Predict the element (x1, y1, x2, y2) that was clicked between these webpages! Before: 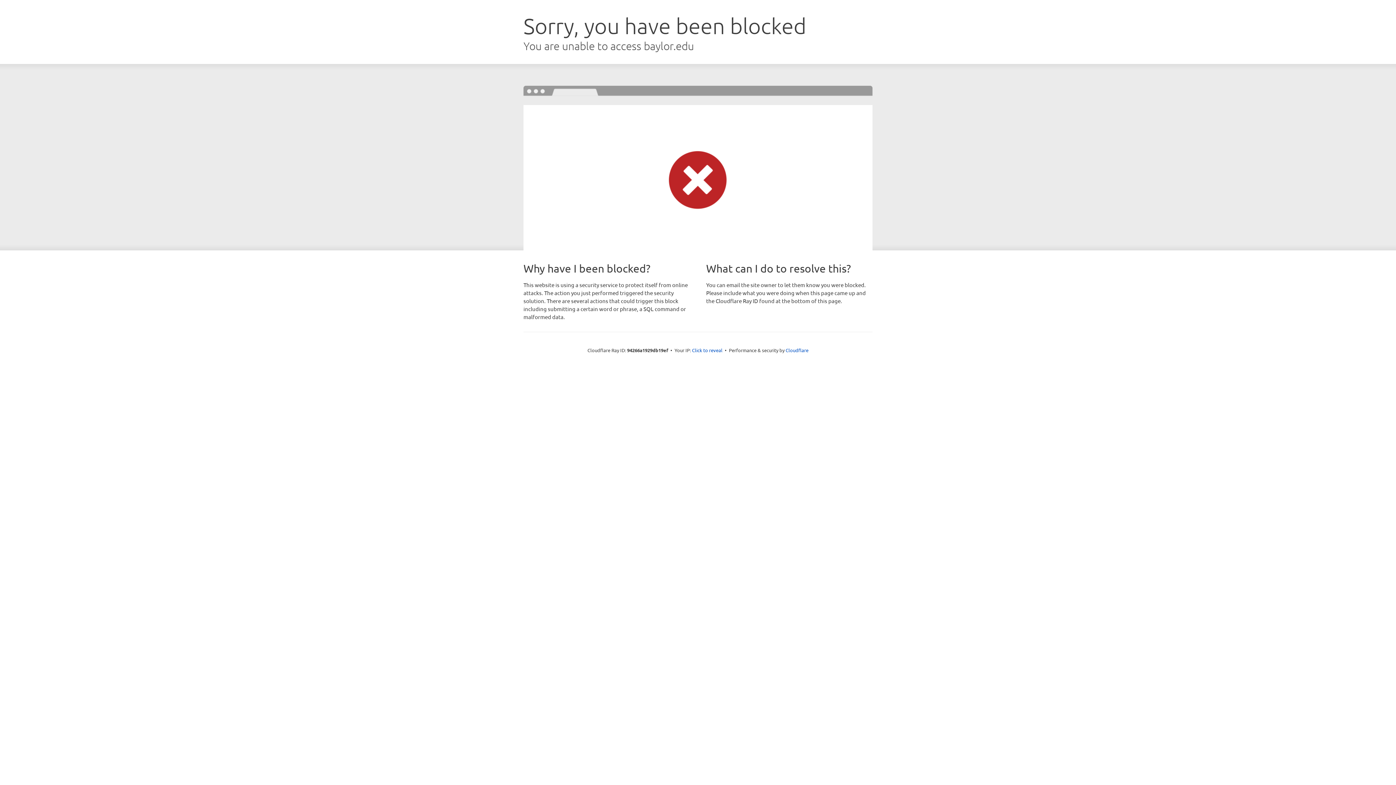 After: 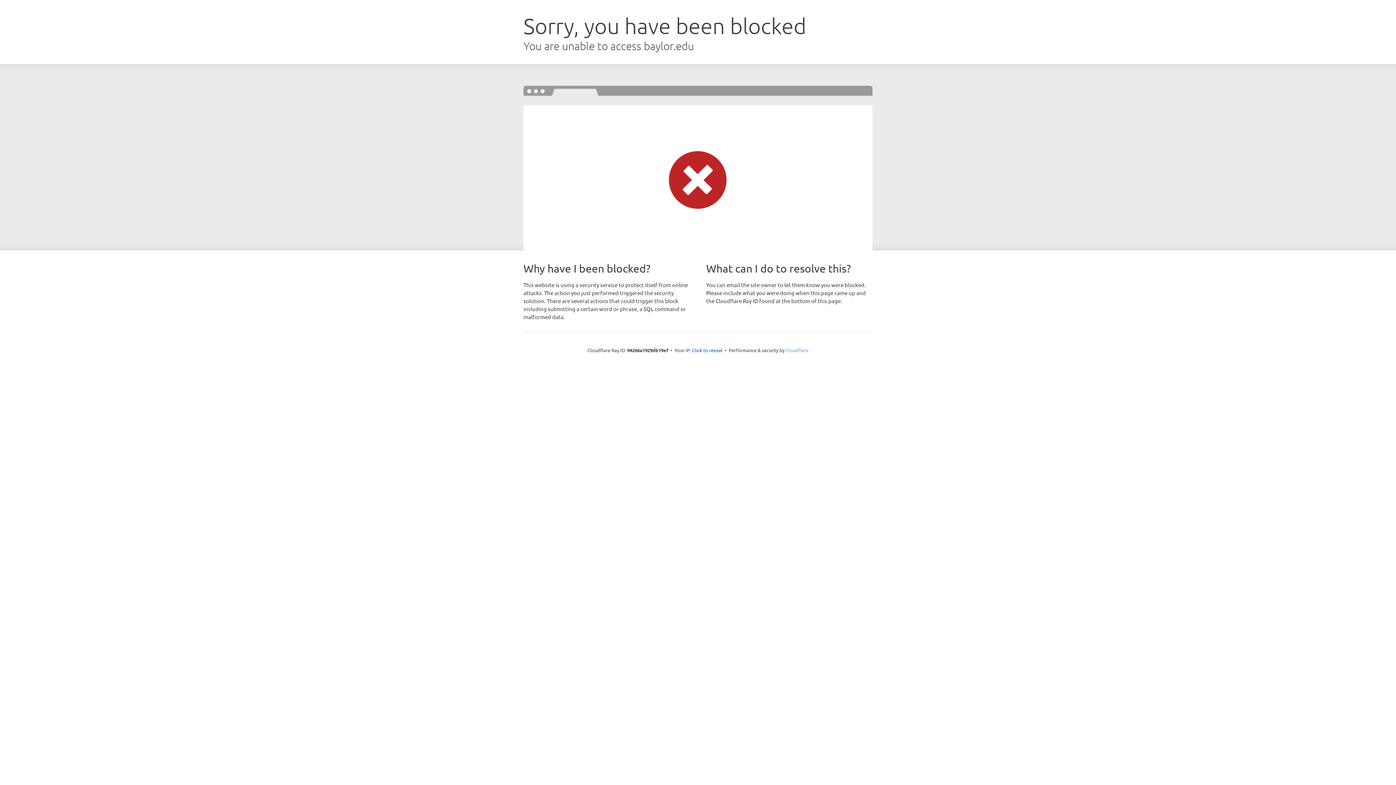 Action: bbox: (785, 347, 808, 353) label: Cloudflare